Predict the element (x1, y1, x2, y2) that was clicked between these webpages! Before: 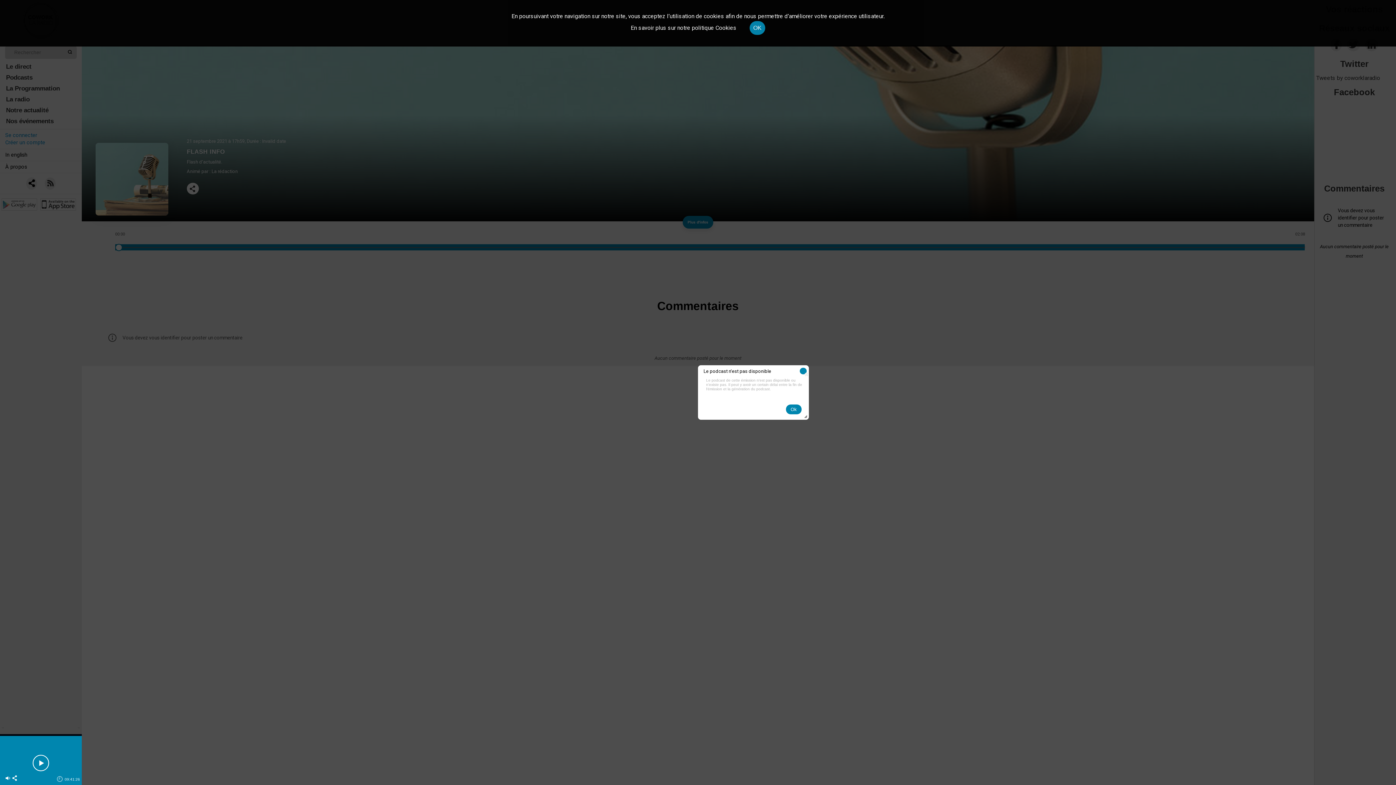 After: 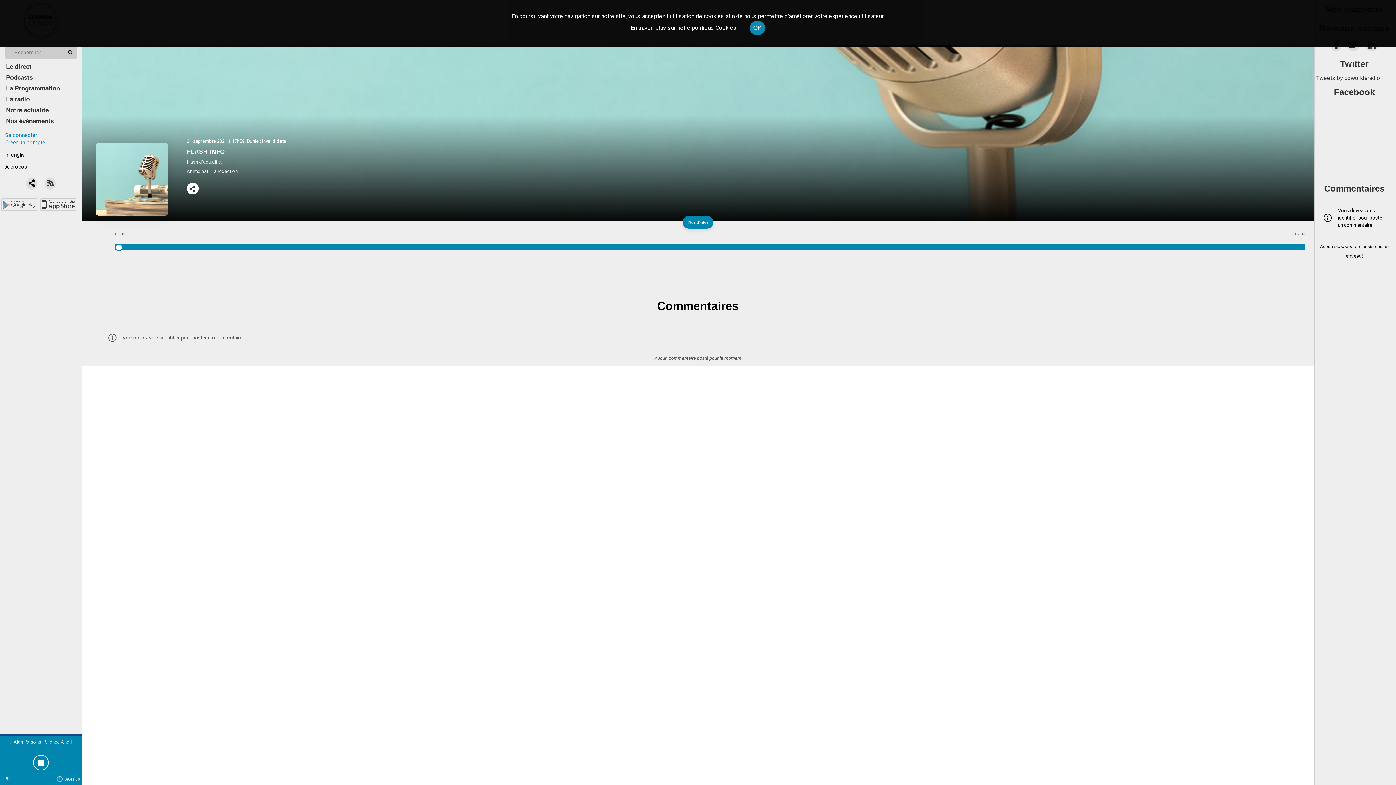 Action: label: Ok bbox: (786, 404, 801, 414)